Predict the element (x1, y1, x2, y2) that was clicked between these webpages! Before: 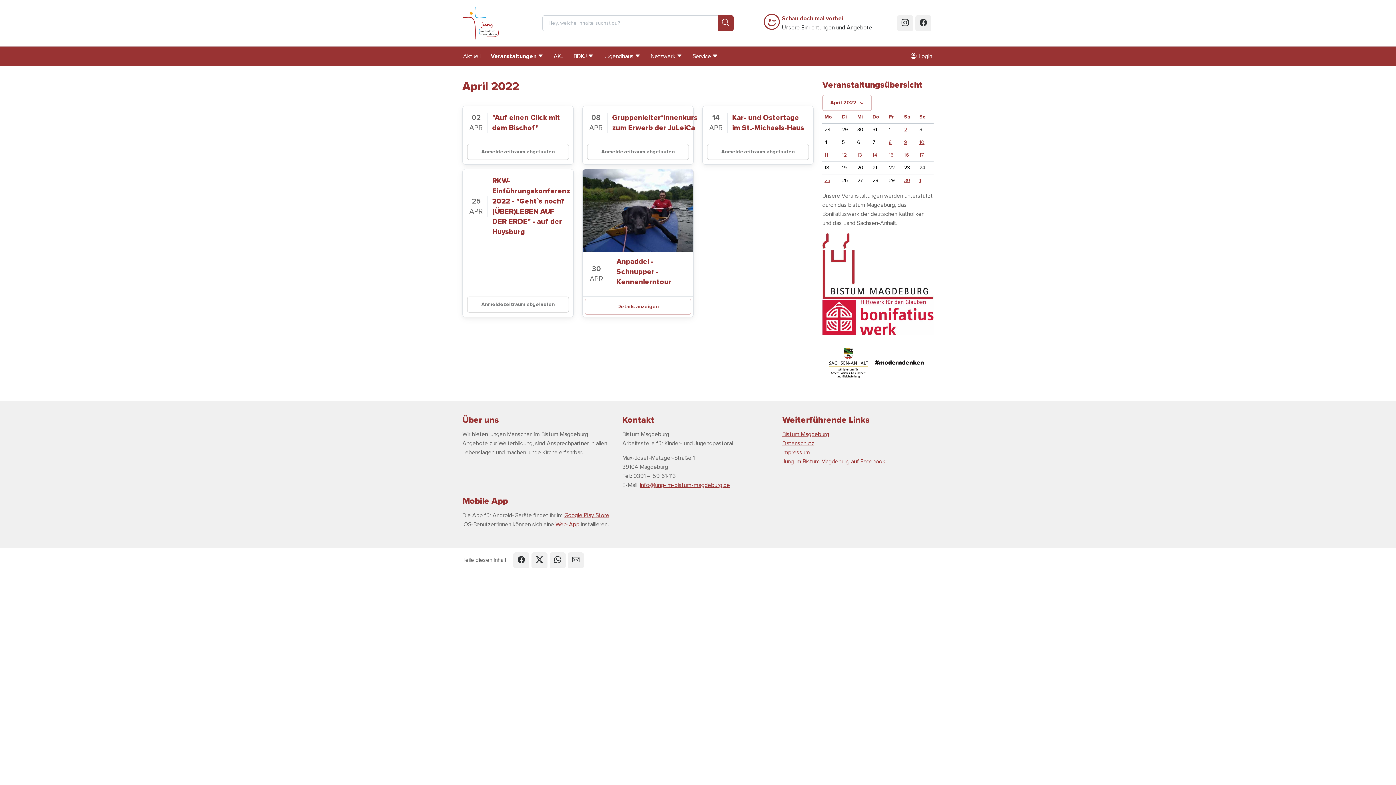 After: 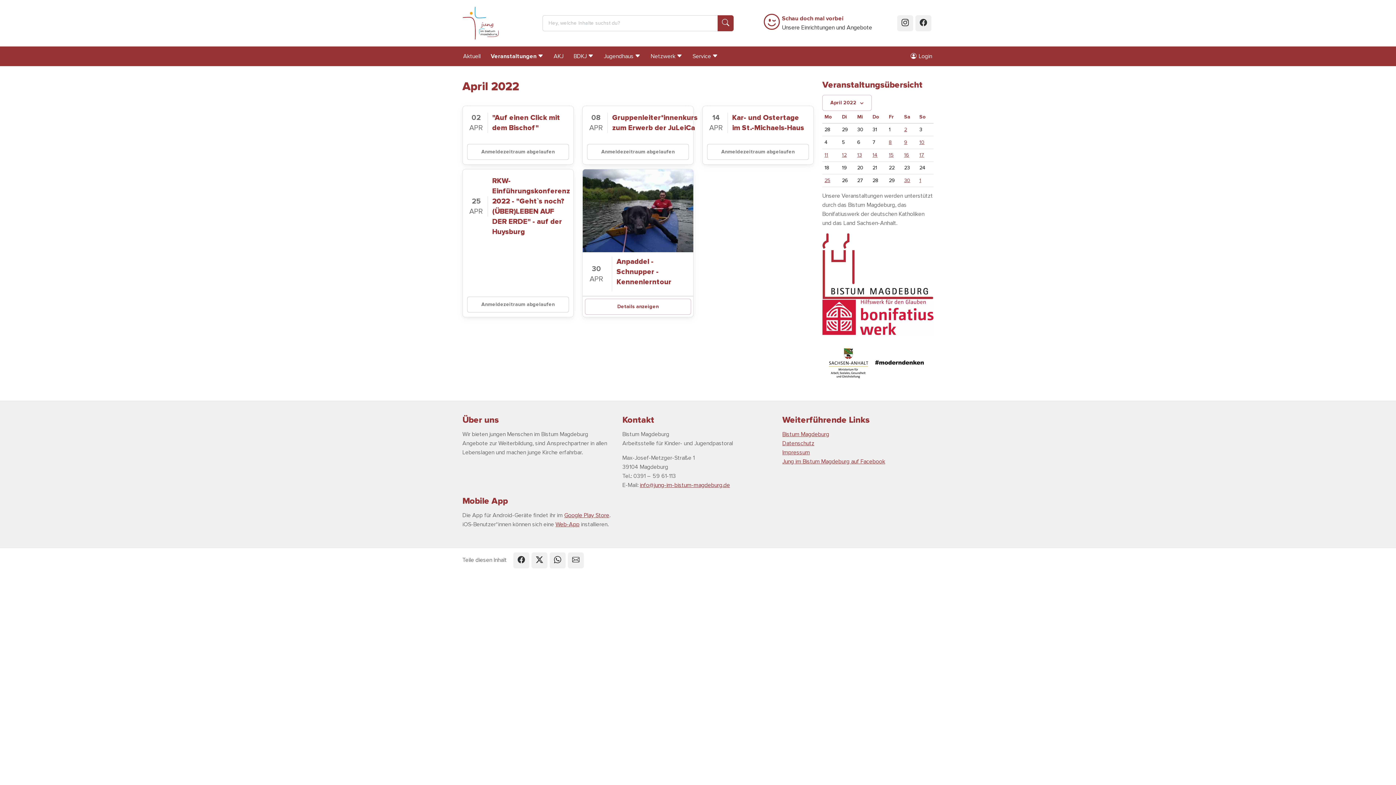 Action: bbox: (889, 152, 893, 158) label: 15